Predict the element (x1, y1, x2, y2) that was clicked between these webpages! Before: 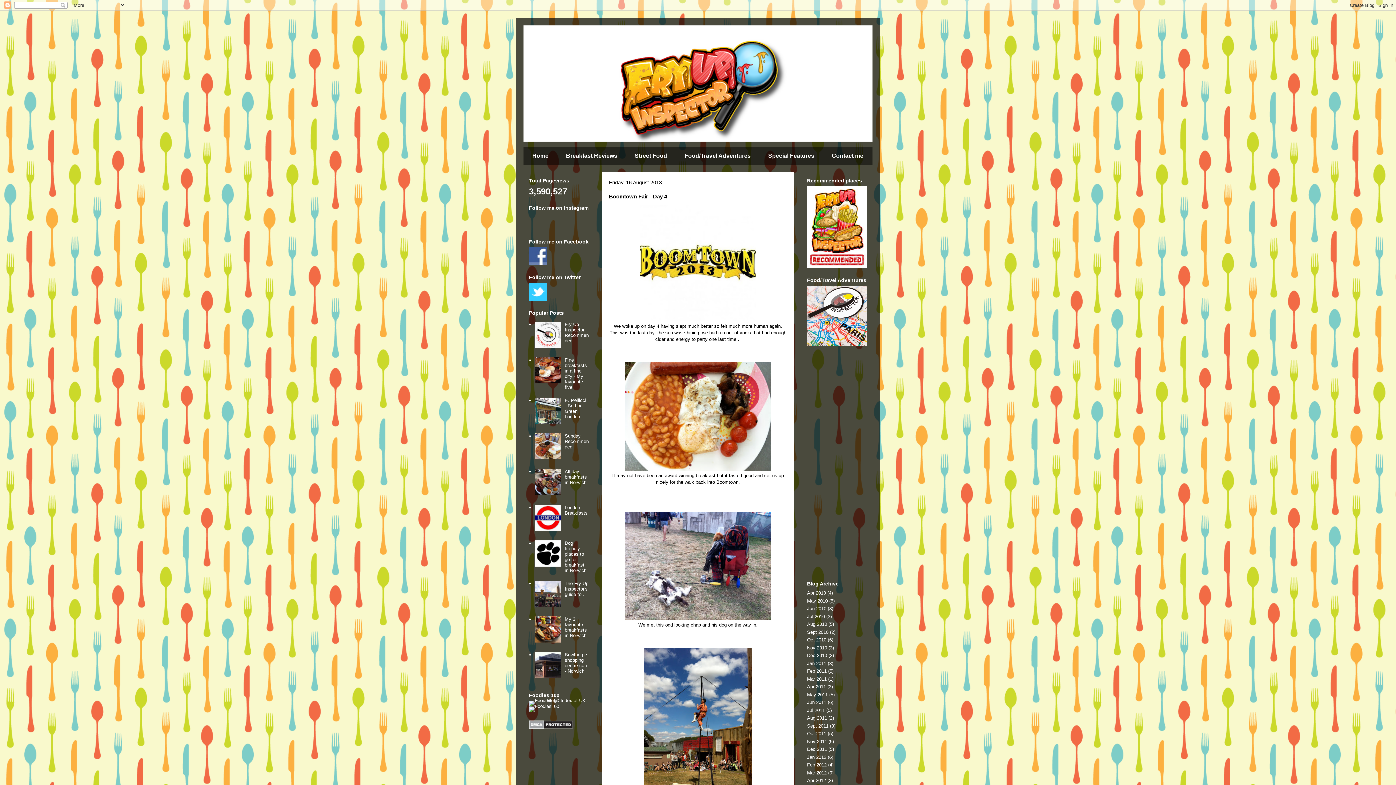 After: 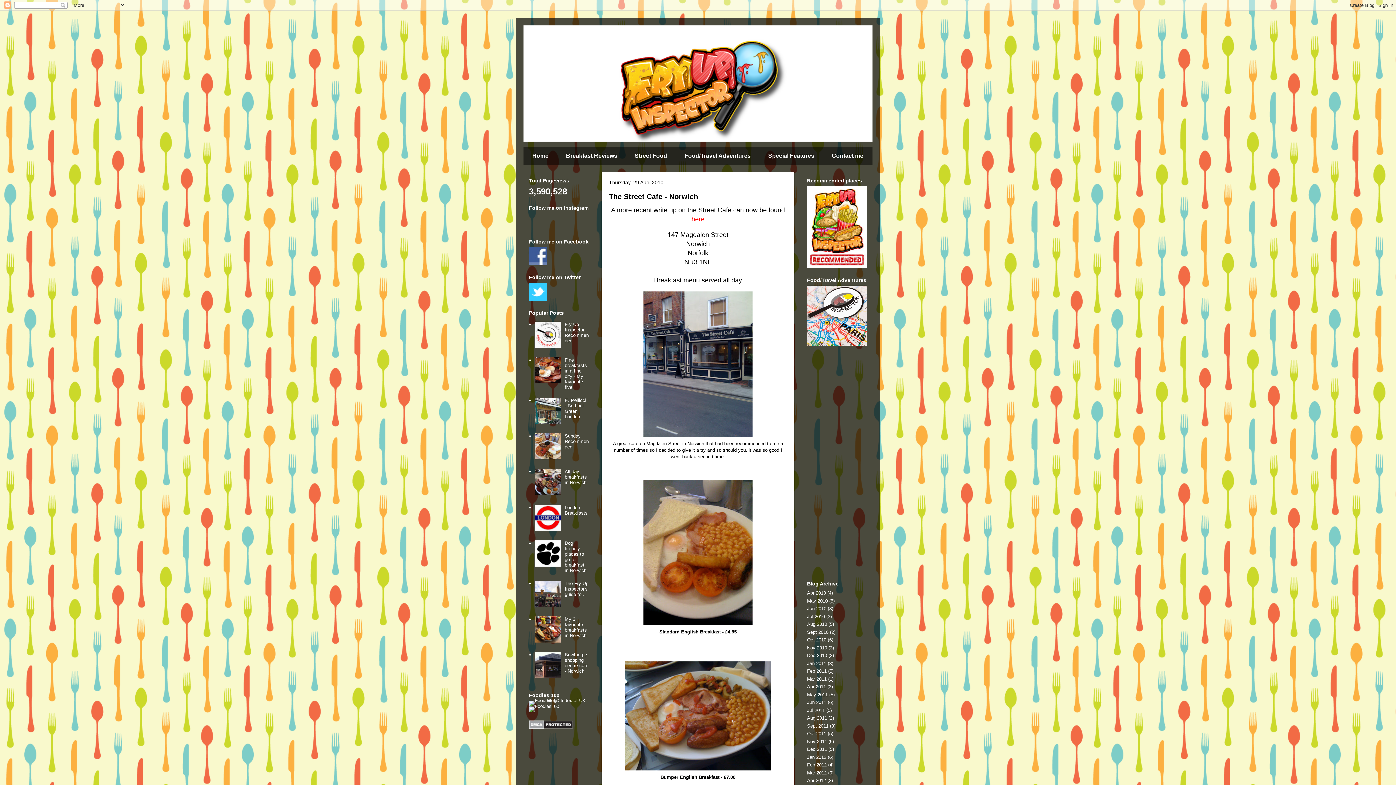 Action: bbox: (807, 590, 826, 596) label: Apr 2010